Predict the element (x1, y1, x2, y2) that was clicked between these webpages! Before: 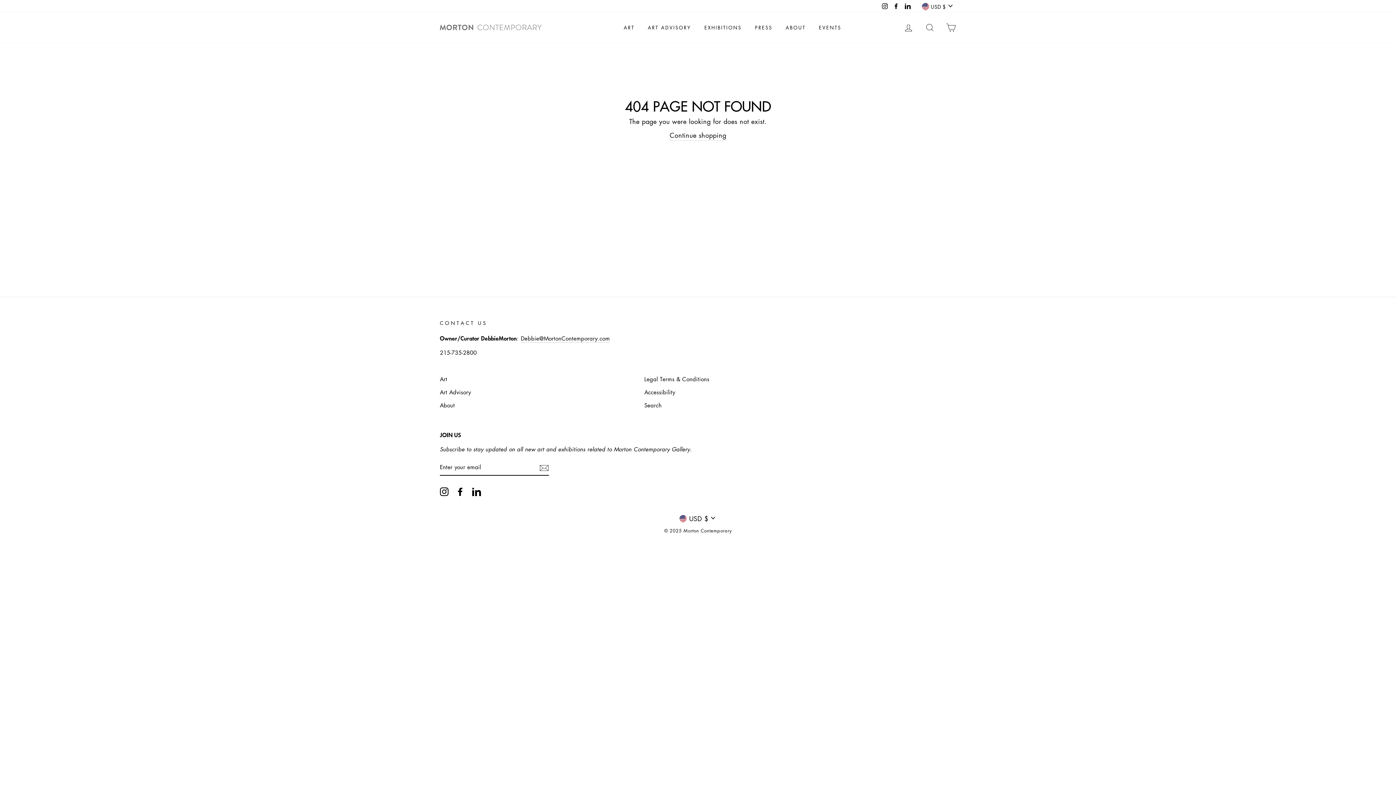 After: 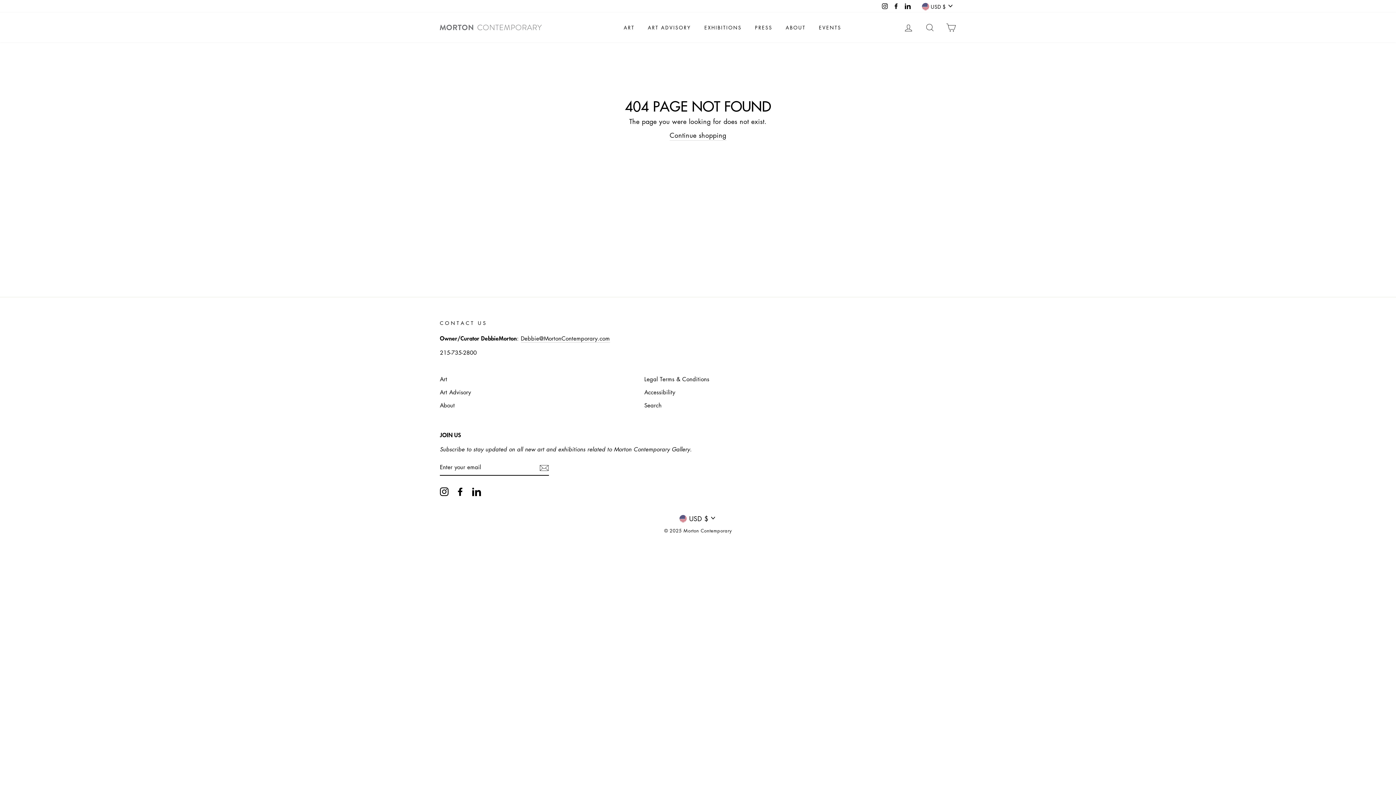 Action: bbox: (880, 0, 889, 12) label: Instagram